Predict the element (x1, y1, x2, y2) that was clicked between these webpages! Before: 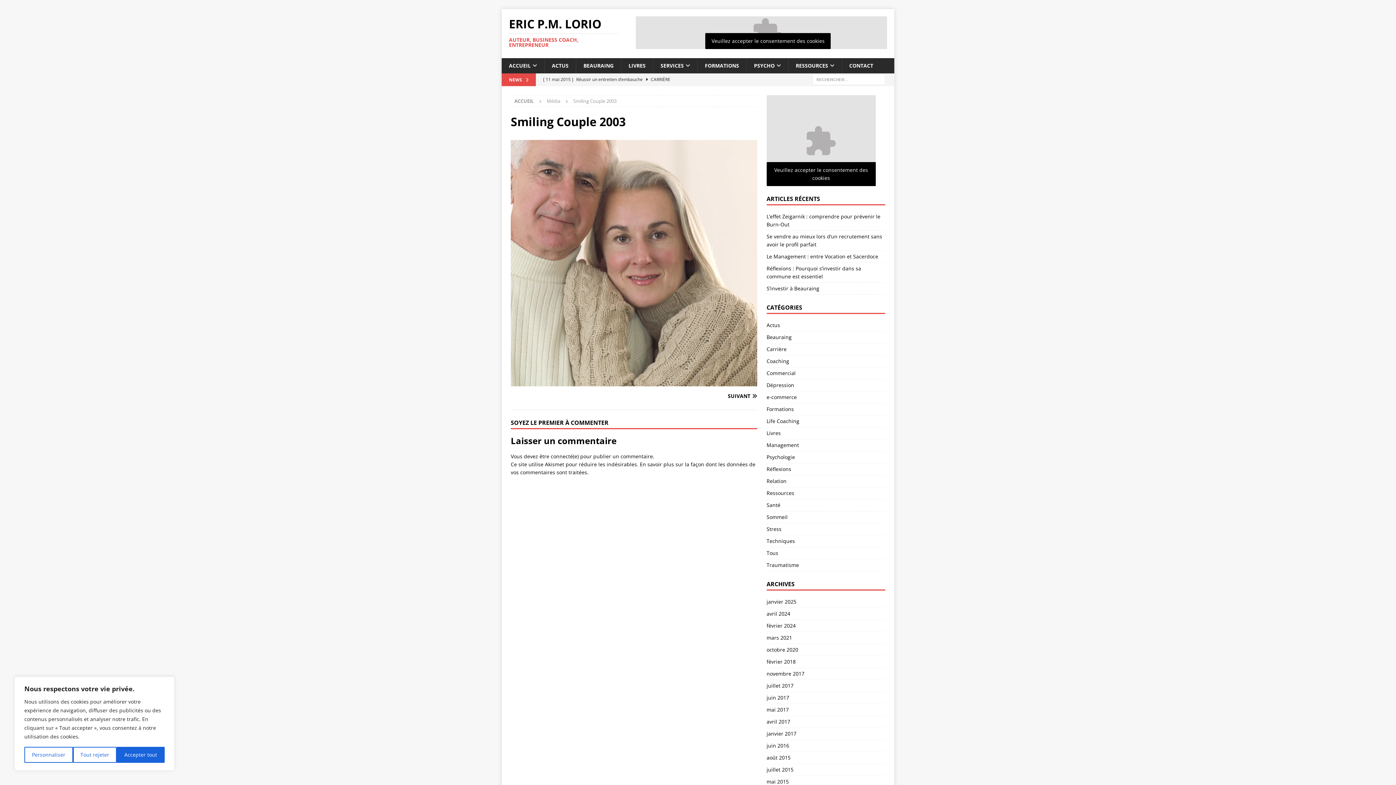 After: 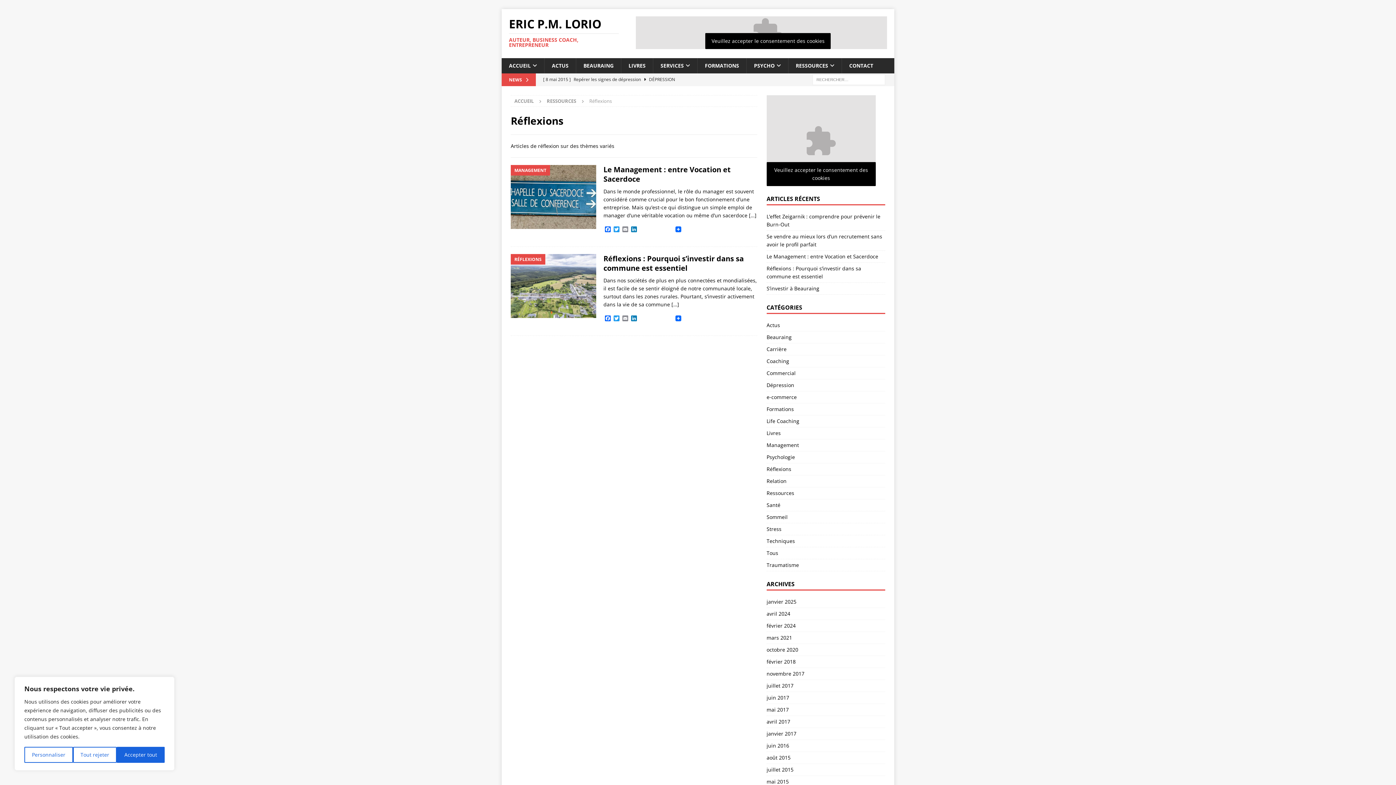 Action: bbox: (766, 463, 885, 475) label: Réflexions